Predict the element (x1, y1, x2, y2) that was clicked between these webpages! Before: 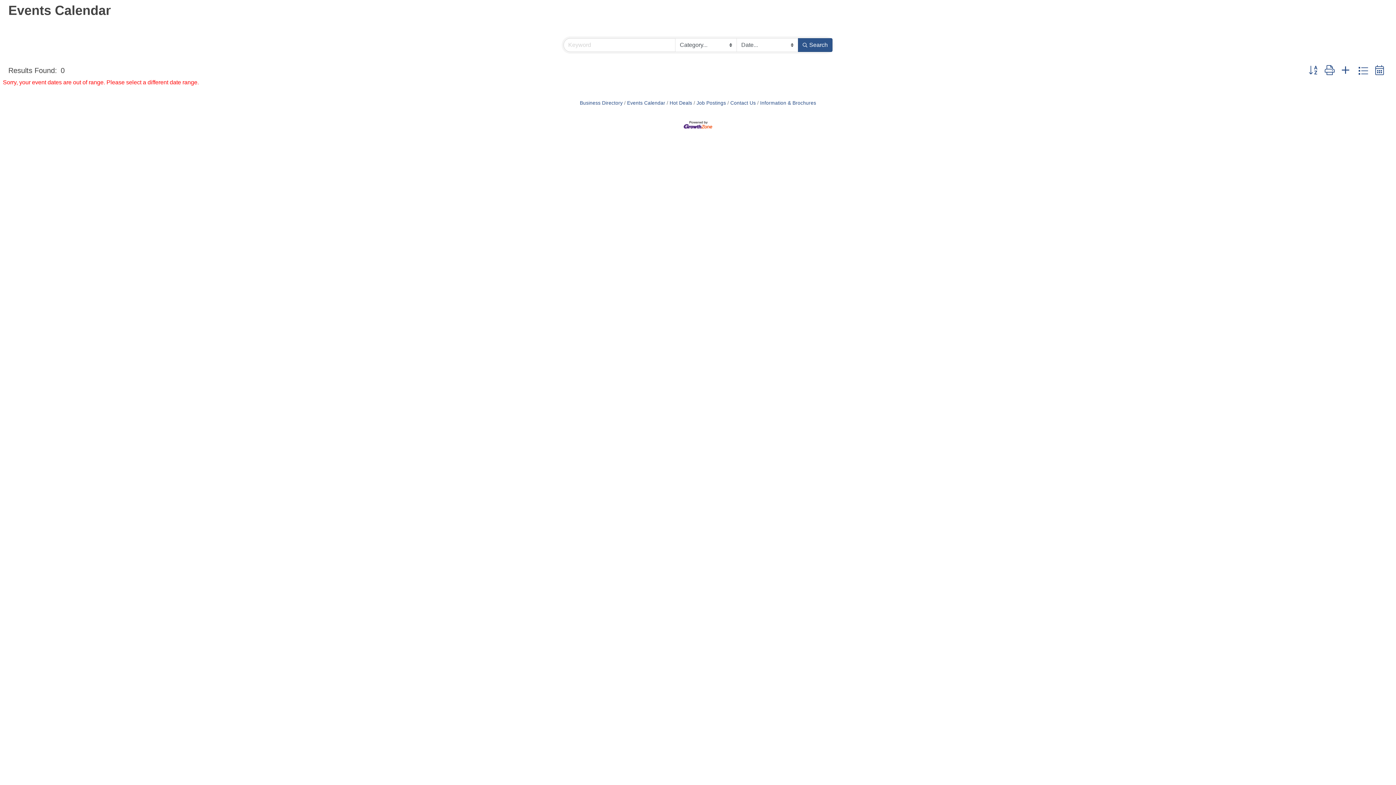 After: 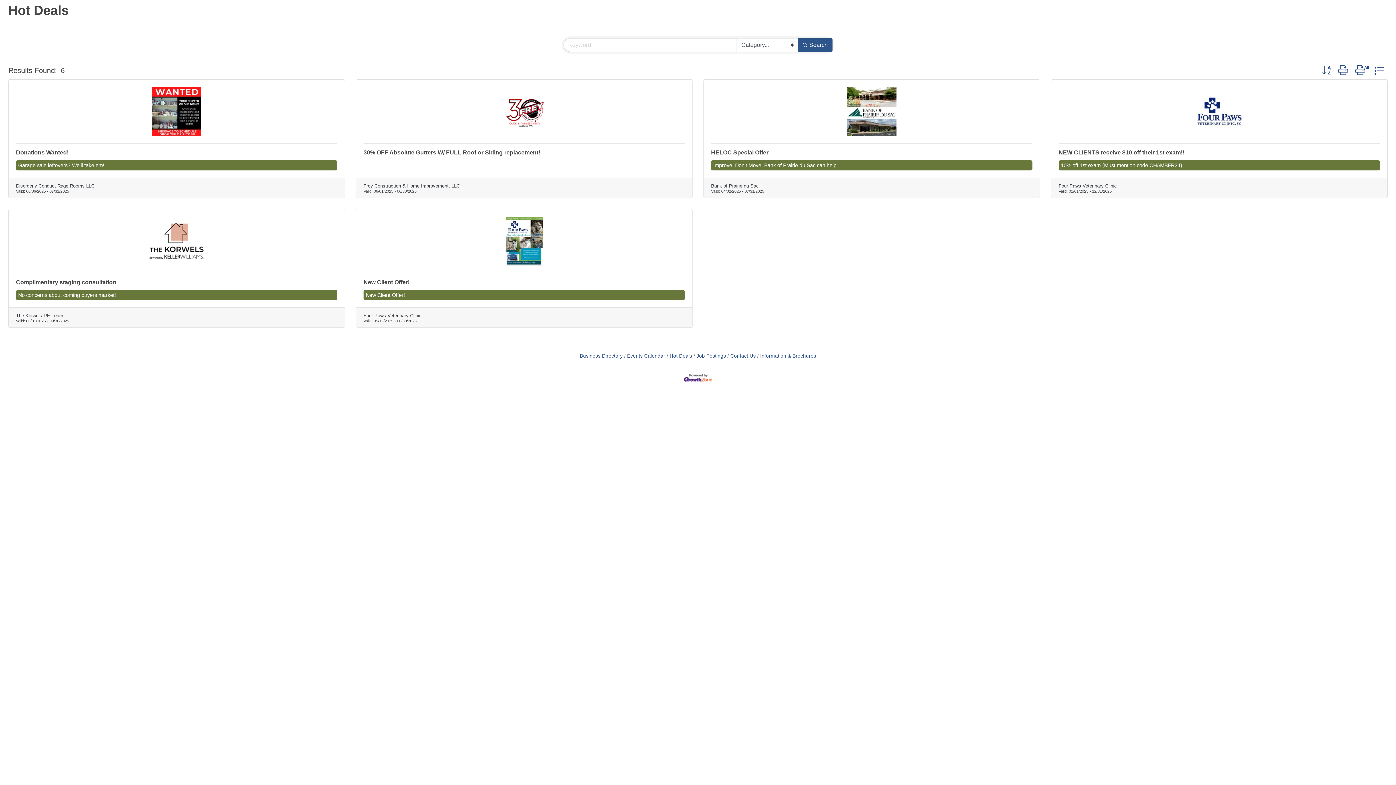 Action: bbox: (666, 100, 692, 105) label: Hot Deals